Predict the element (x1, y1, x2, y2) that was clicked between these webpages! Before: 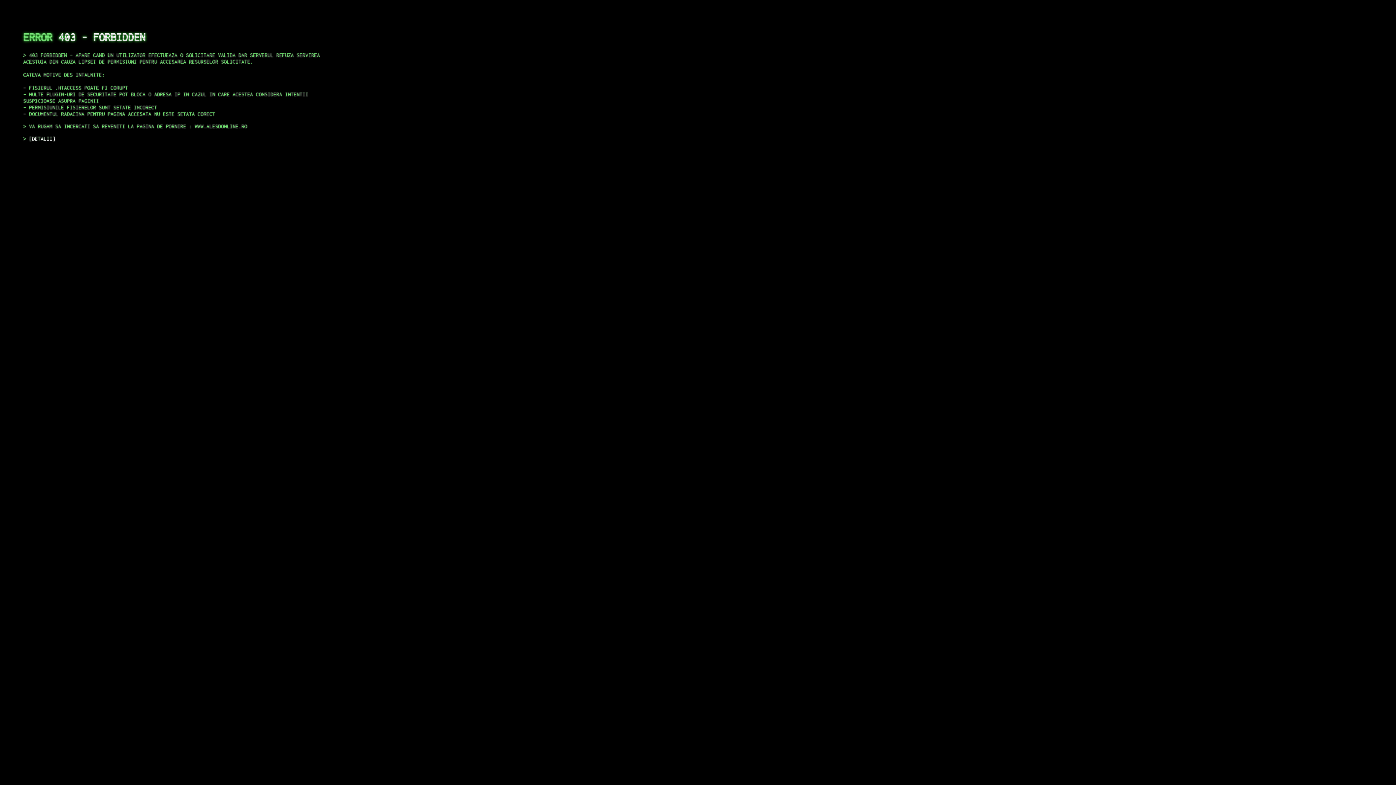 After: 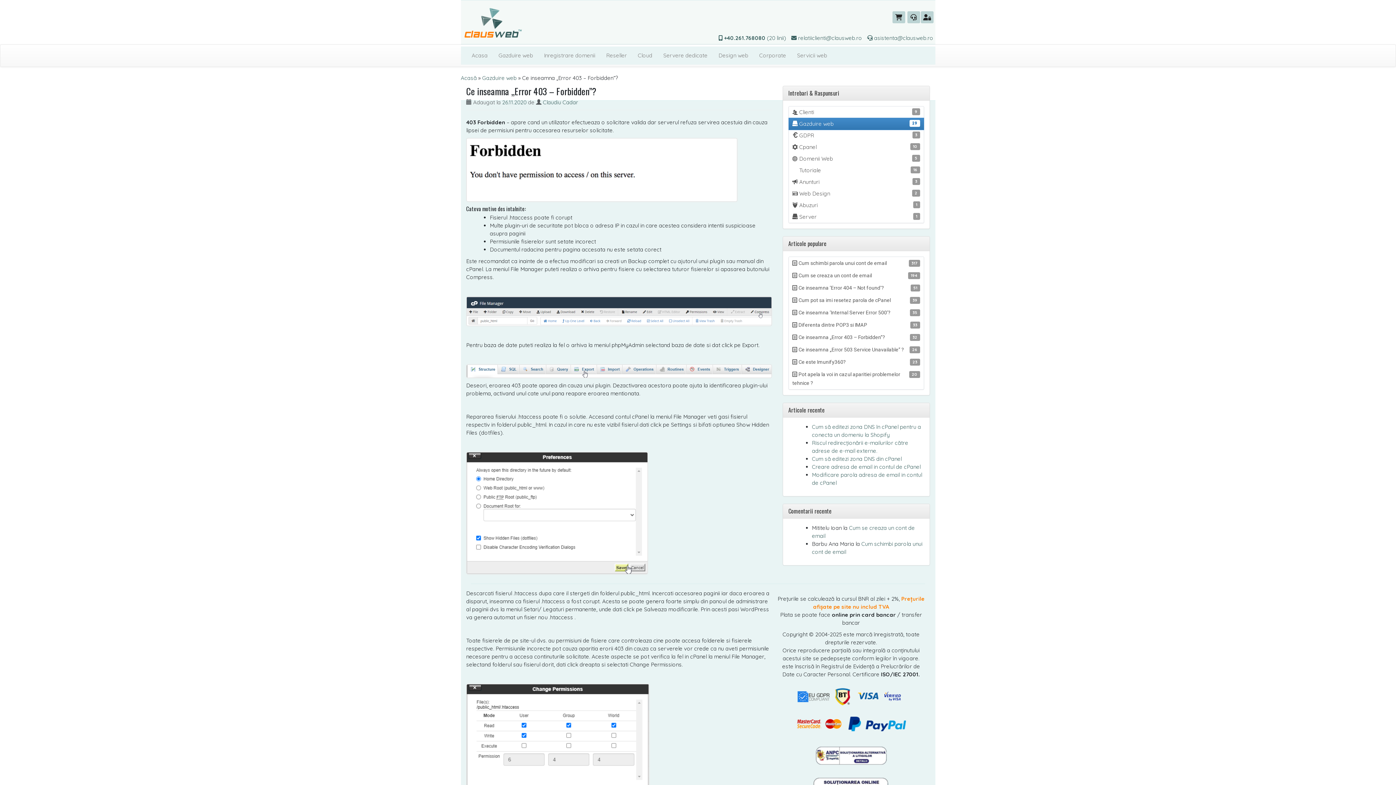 Action: bbox: (29, 135, 55, 141) label: DETALII